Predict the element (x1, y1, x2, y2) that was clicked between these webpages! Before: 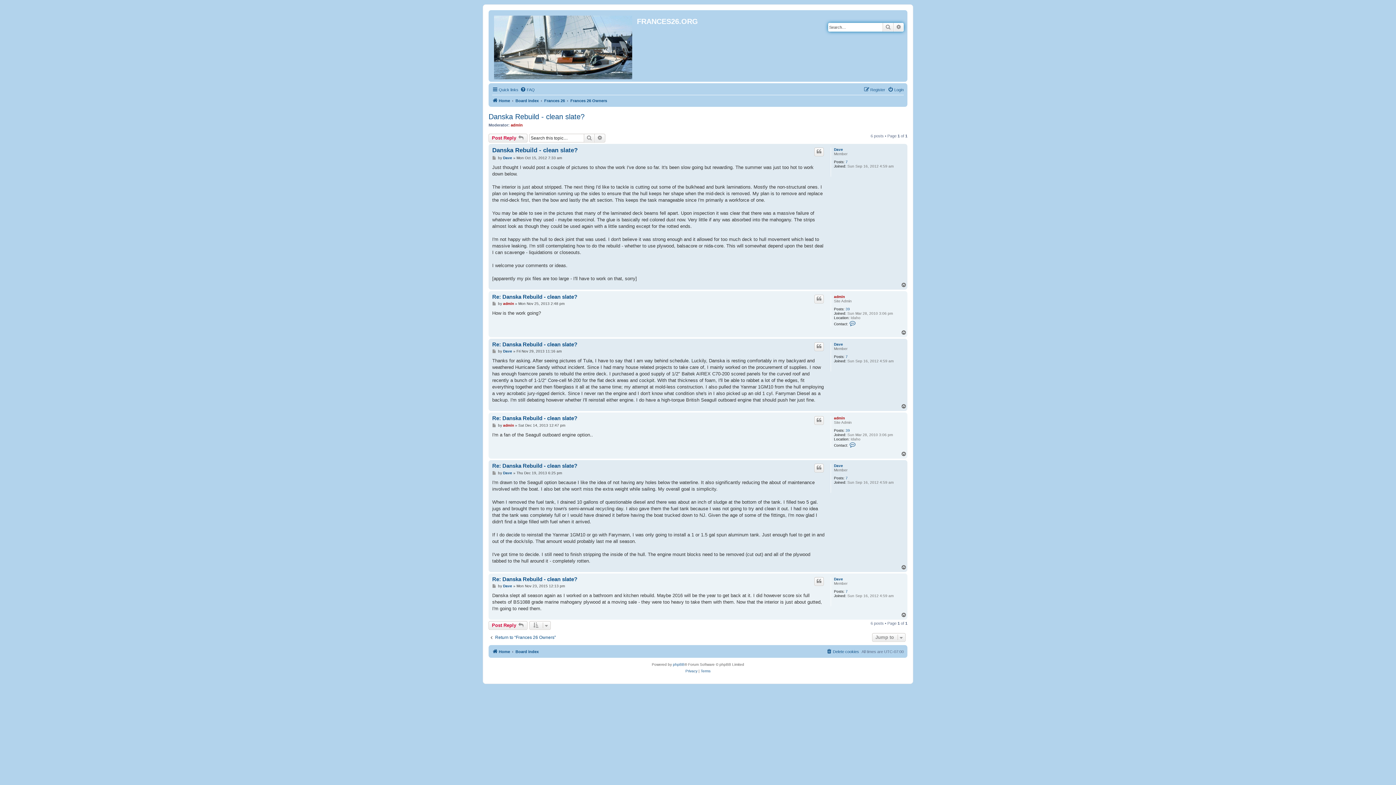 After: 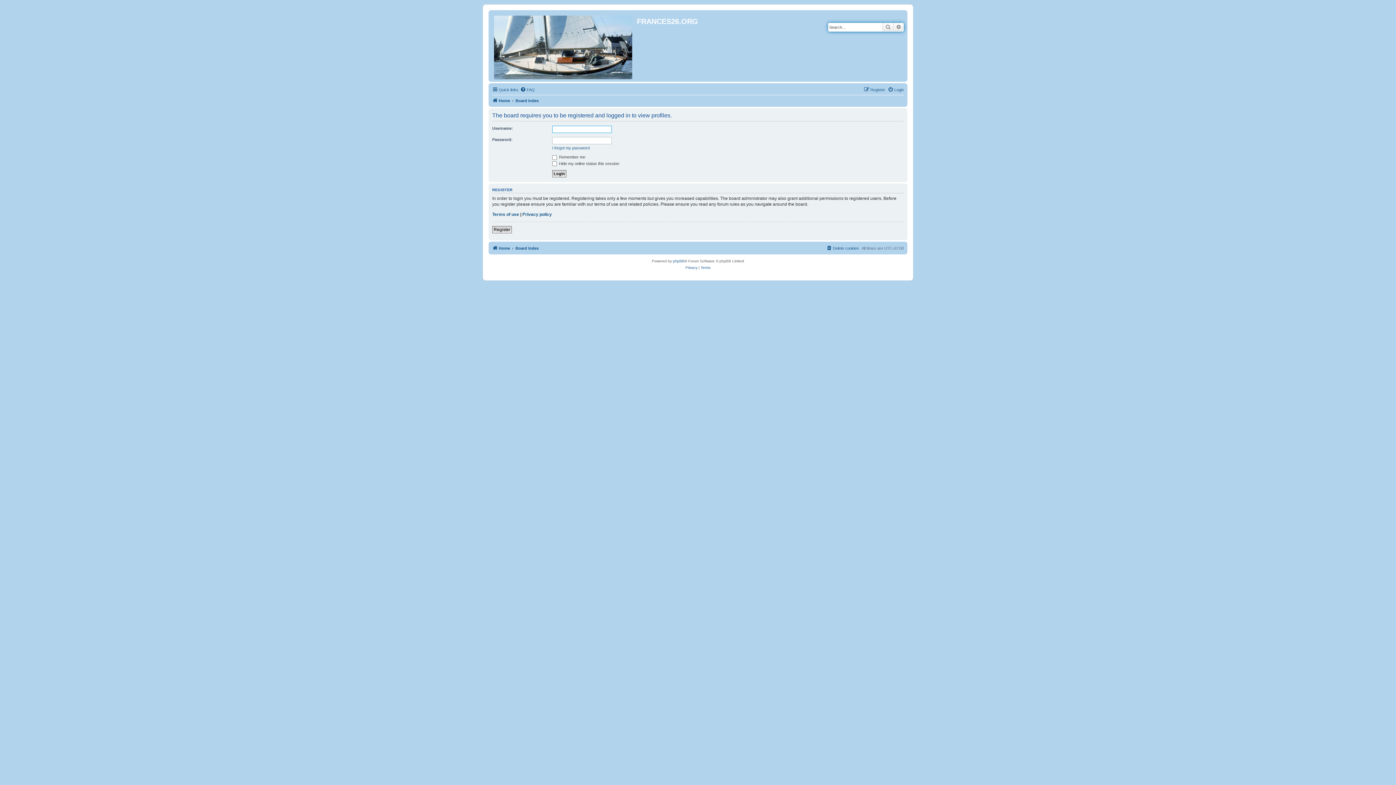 Action: bbox: (503, 584, 512, 588) label: Dave